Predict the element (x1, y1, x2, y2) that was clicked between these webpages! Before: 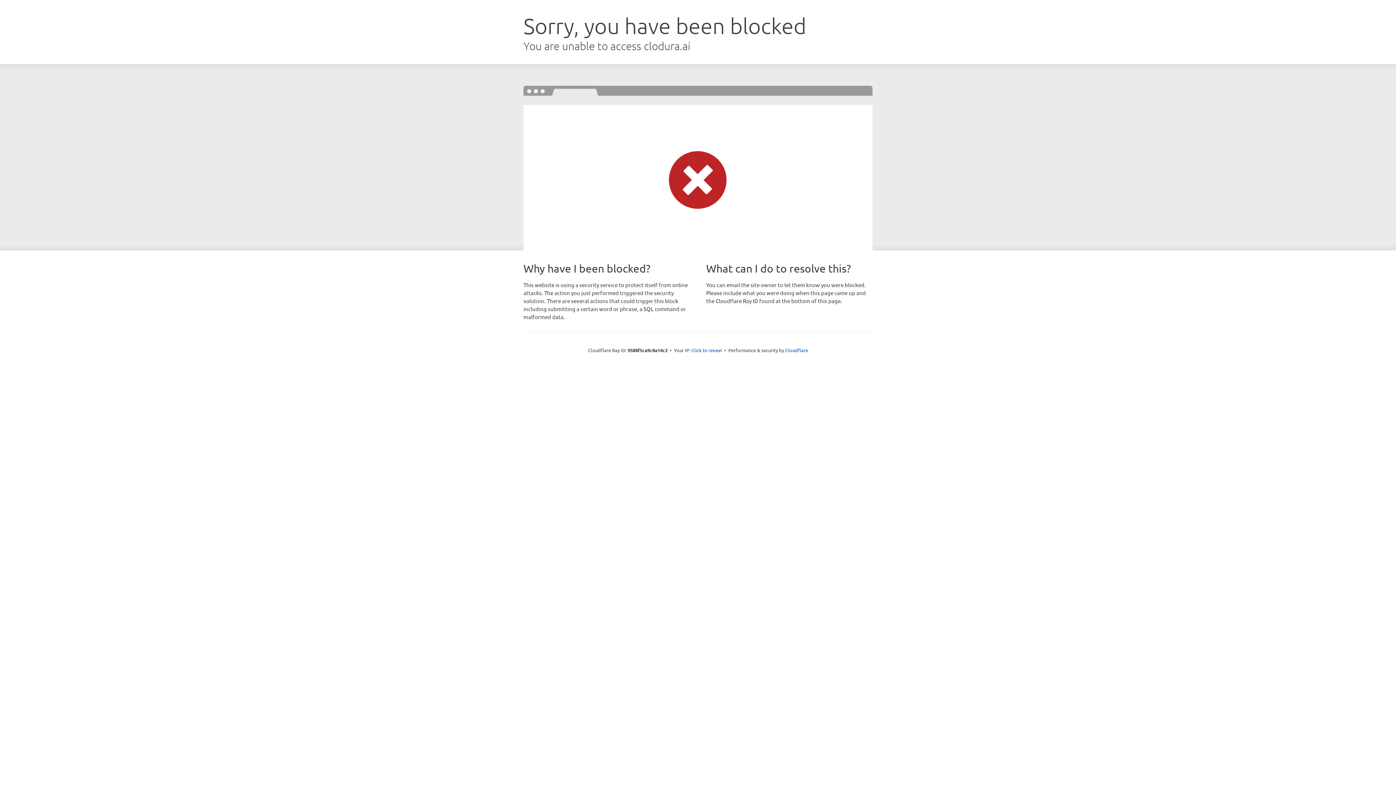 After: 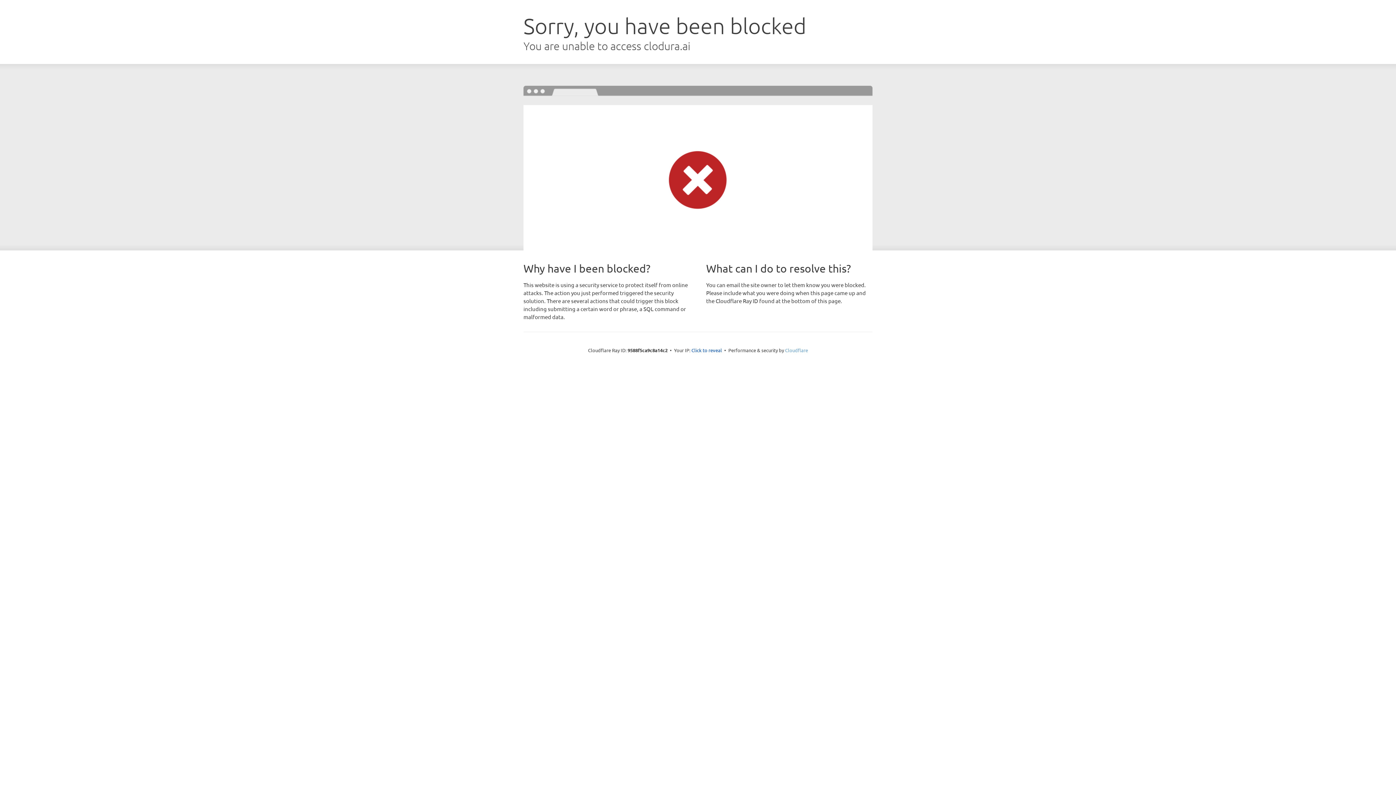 Action: label: Cloudflare bbox: (785, 347, 808, 353)